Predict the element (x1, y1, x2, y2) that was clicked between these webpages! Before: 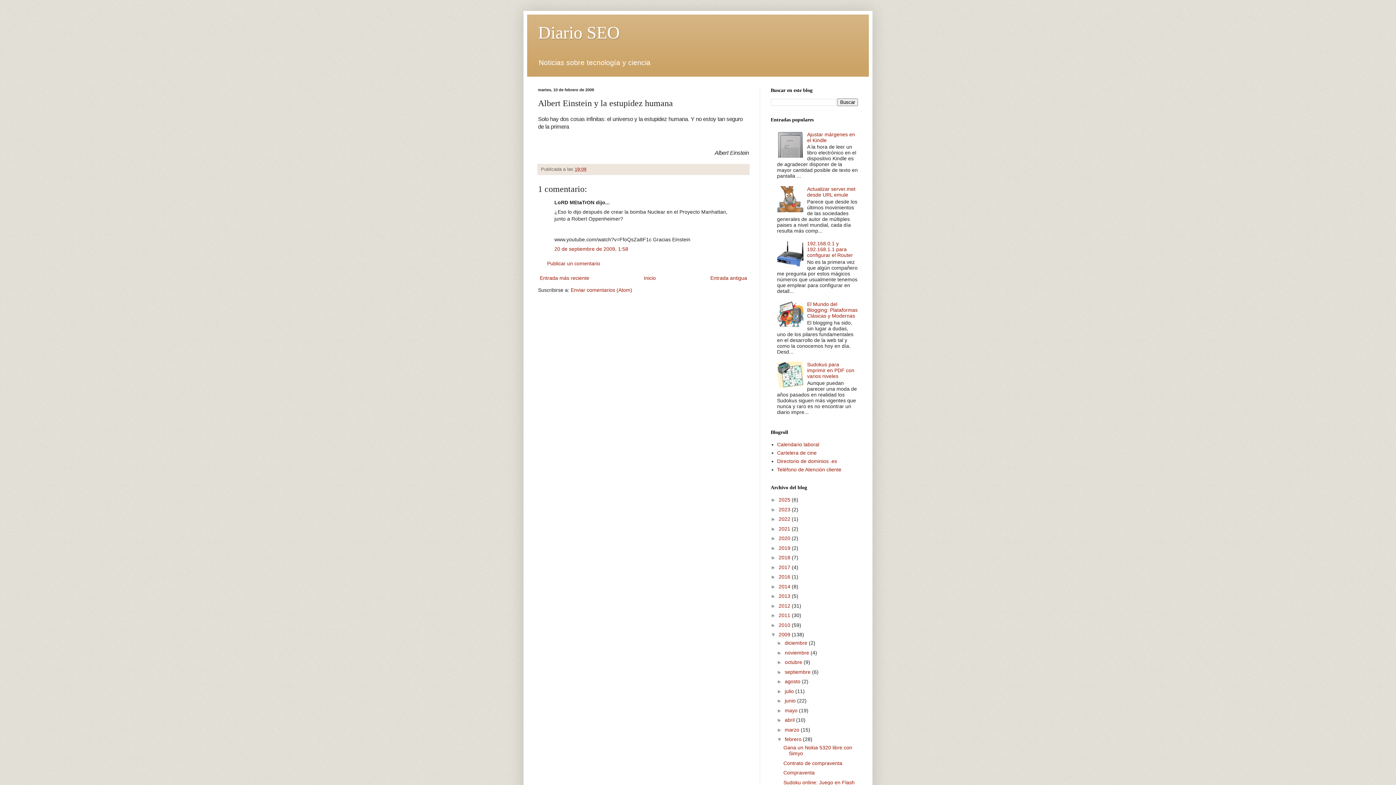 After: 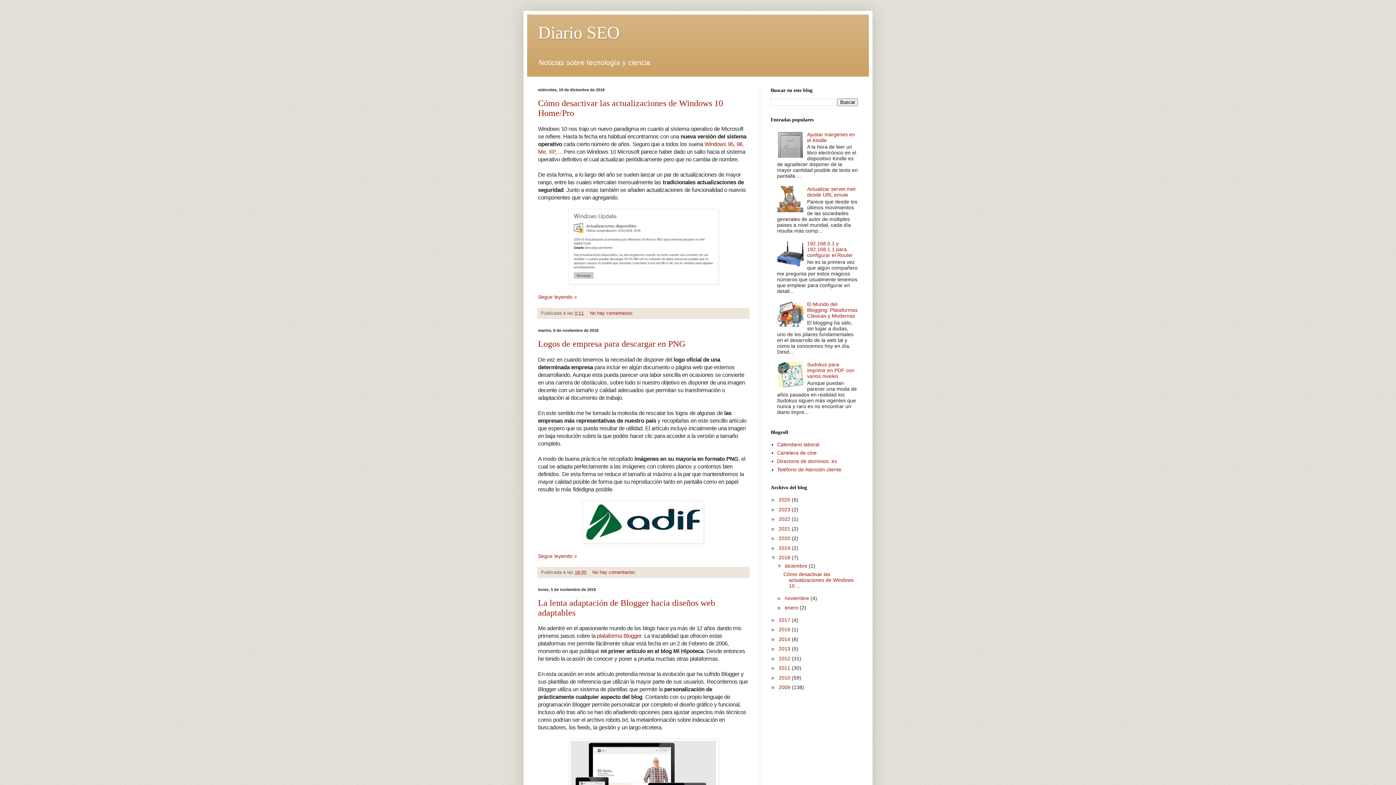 Action: label: 2018  bbox: (778, 555, 792, 560)